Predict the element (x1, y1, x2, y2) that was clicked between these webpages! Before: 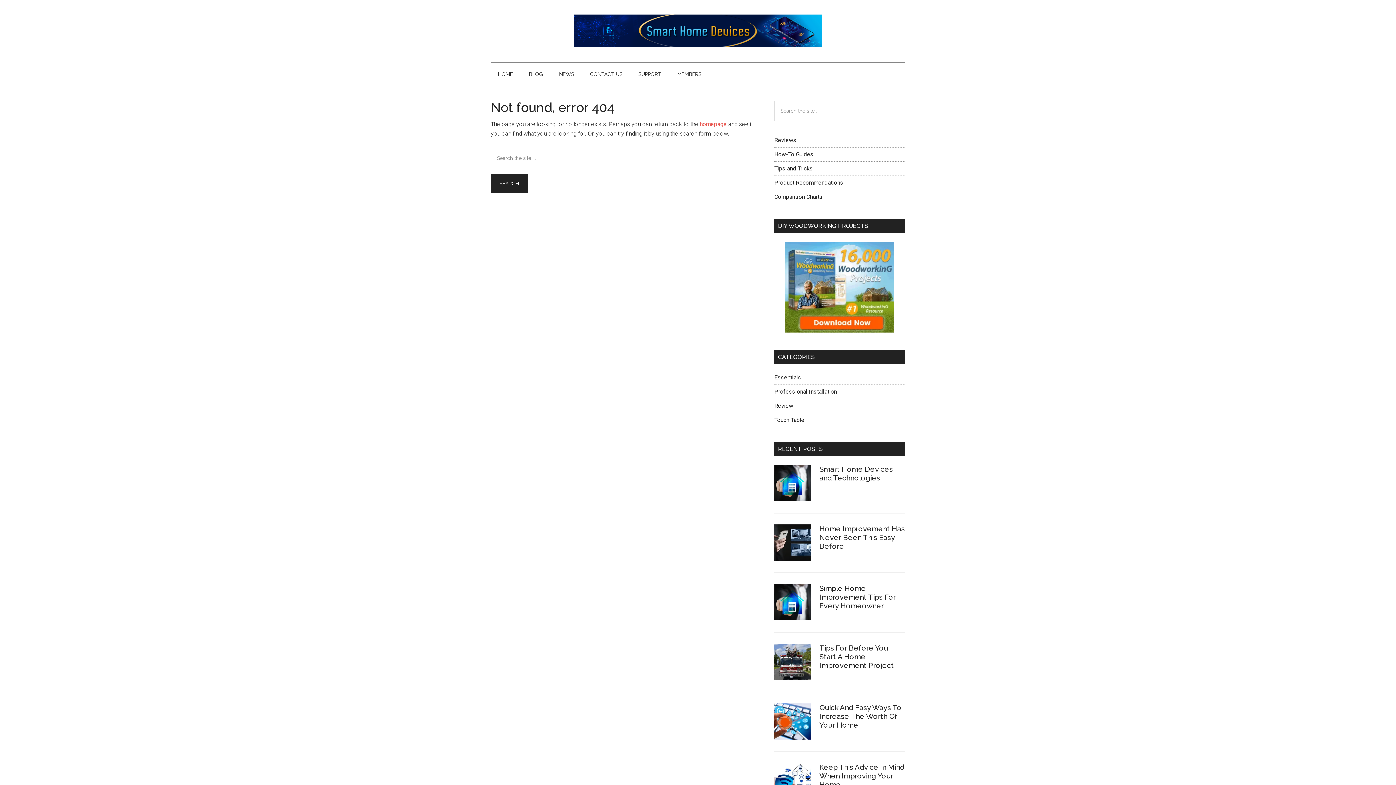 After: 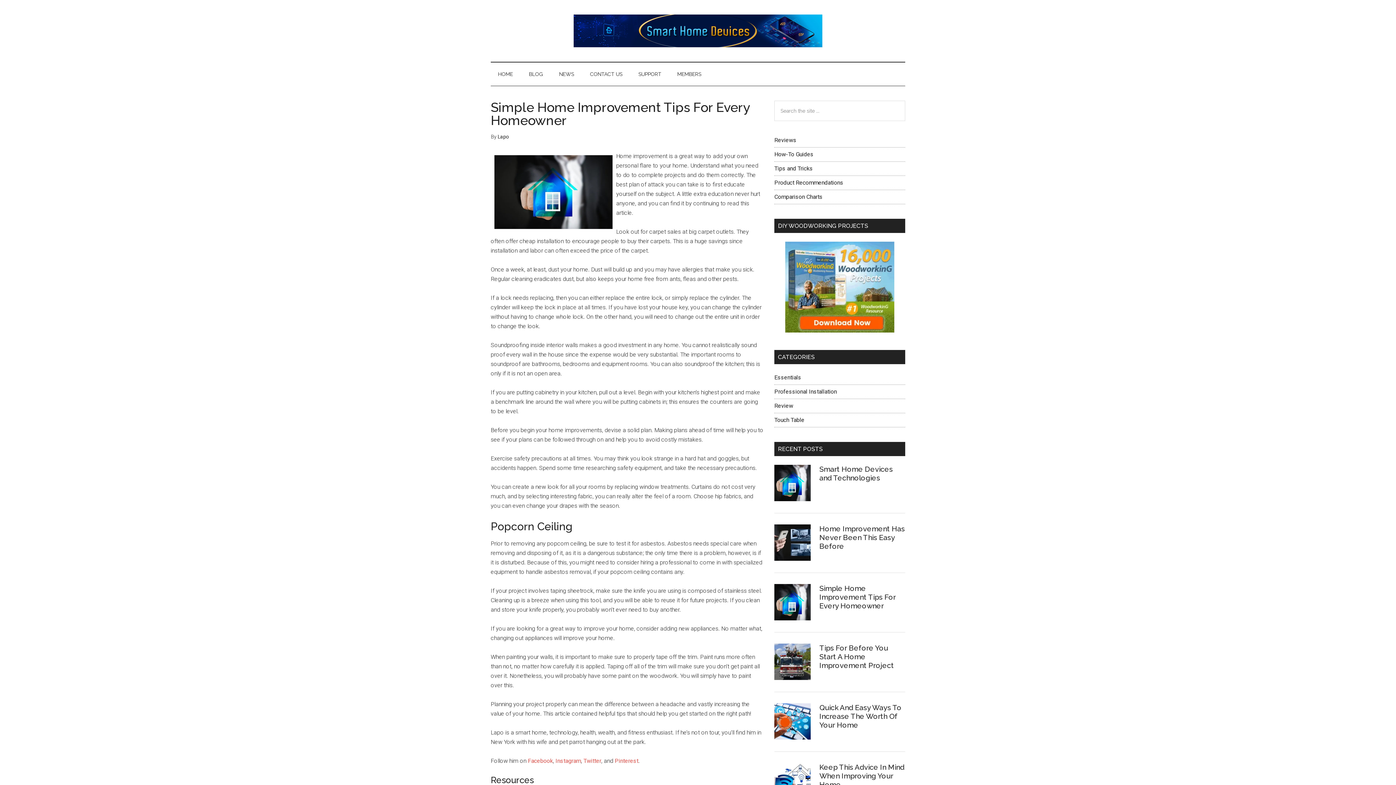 Action: bbox: (819, 584, 896, 610) label: Simple Home Improvement Tips For Every Homeowner